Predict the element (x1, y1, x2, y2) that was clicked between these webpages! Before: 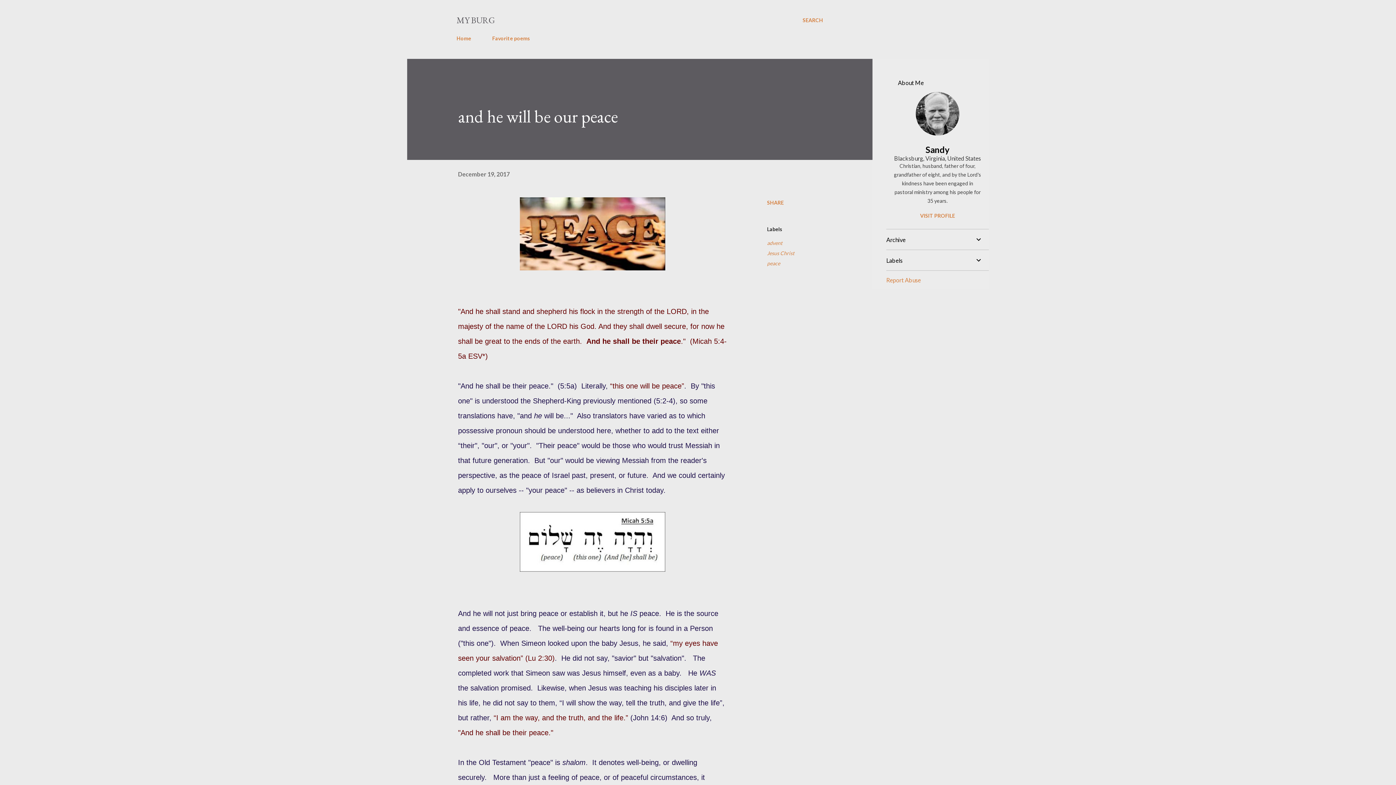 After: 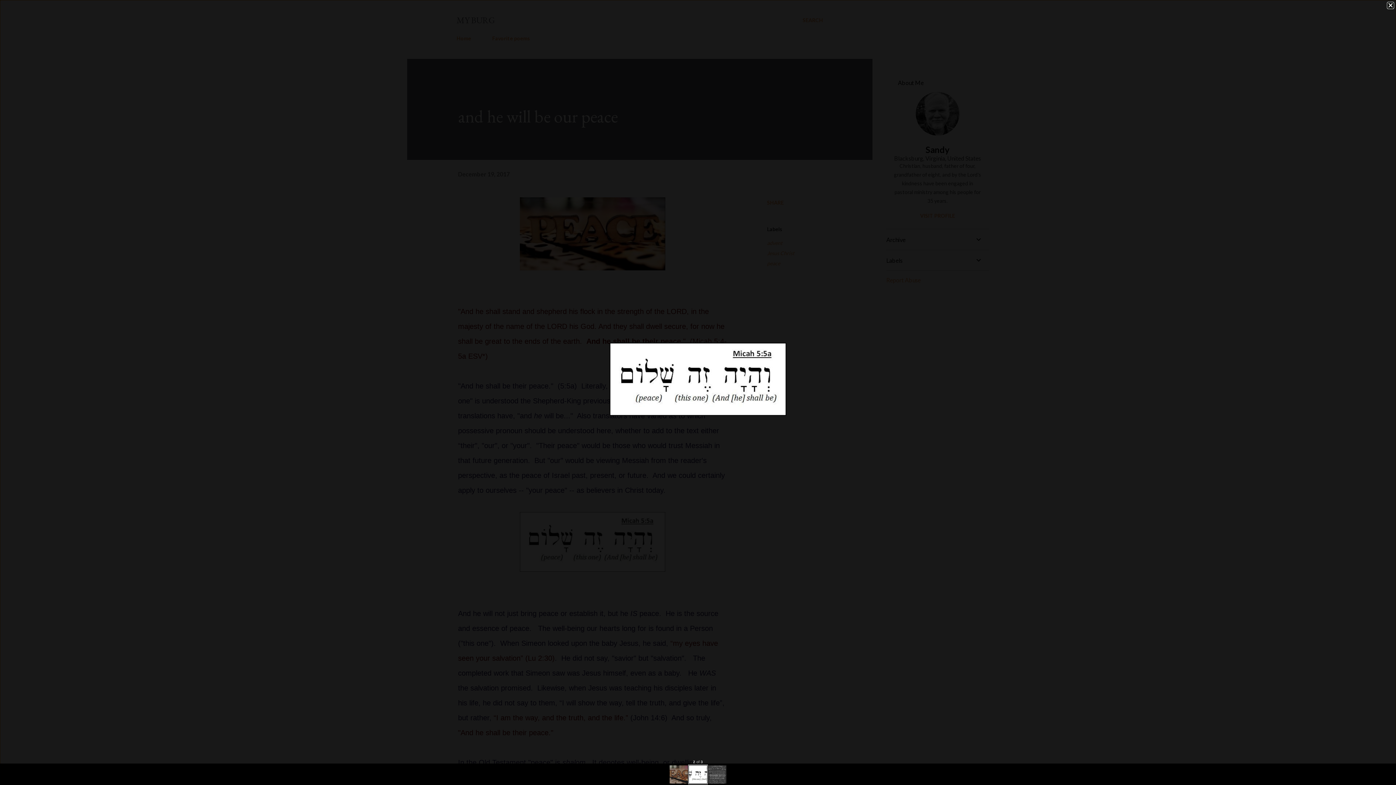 Action: bbox: (520, 512, 665, 576)